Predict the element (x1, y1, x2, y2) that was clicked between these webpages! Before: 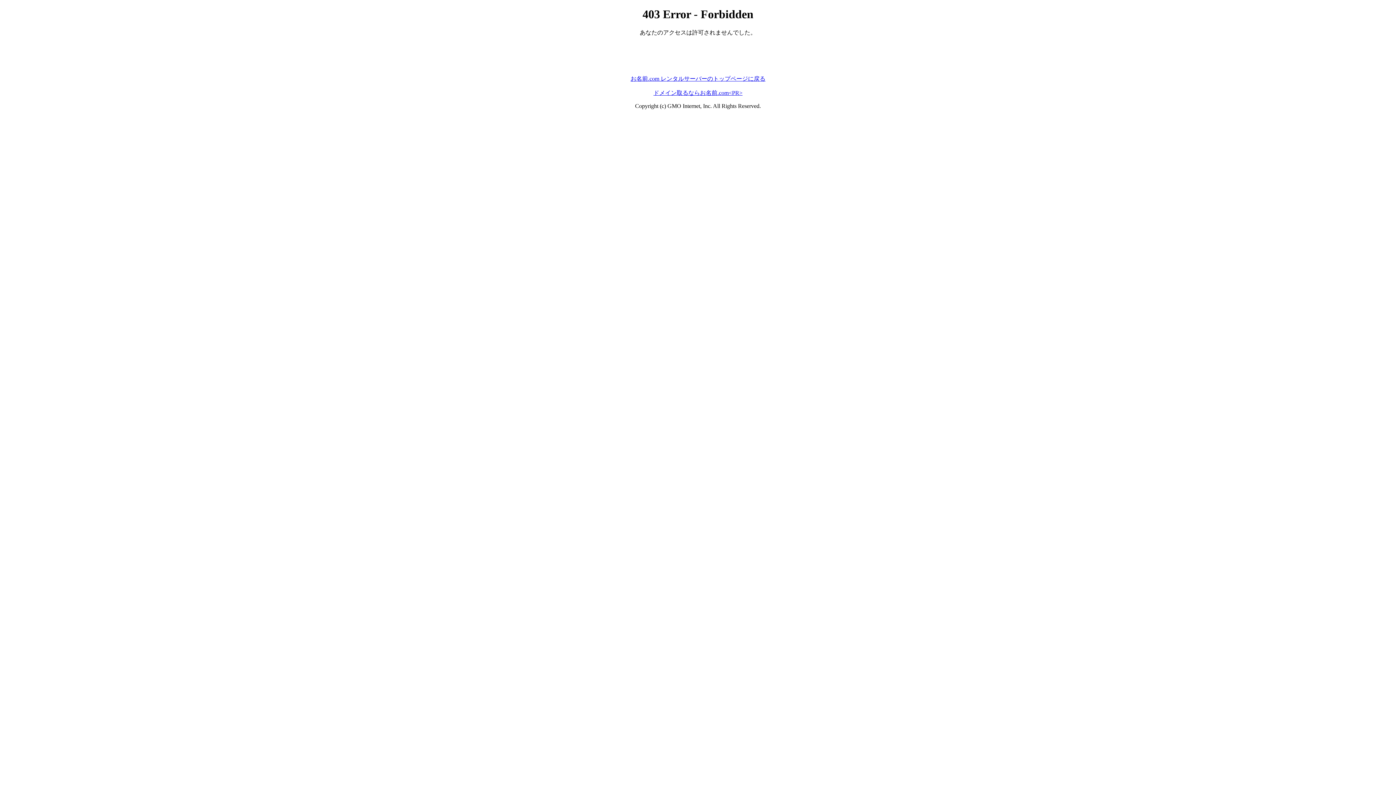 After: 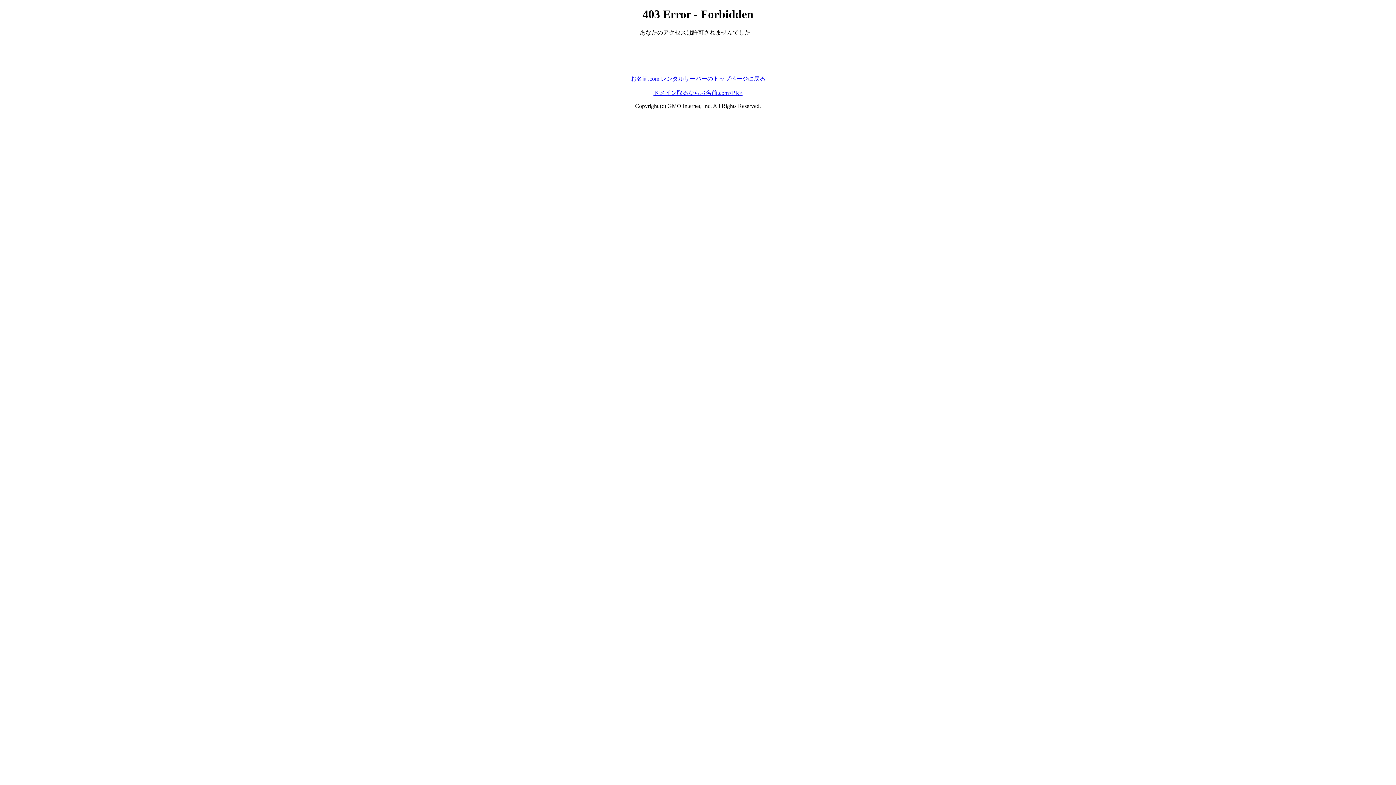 Action: bbox: (630, 75, 765, 81) label: お名前.com レンタルサーバーのトップページに戻る